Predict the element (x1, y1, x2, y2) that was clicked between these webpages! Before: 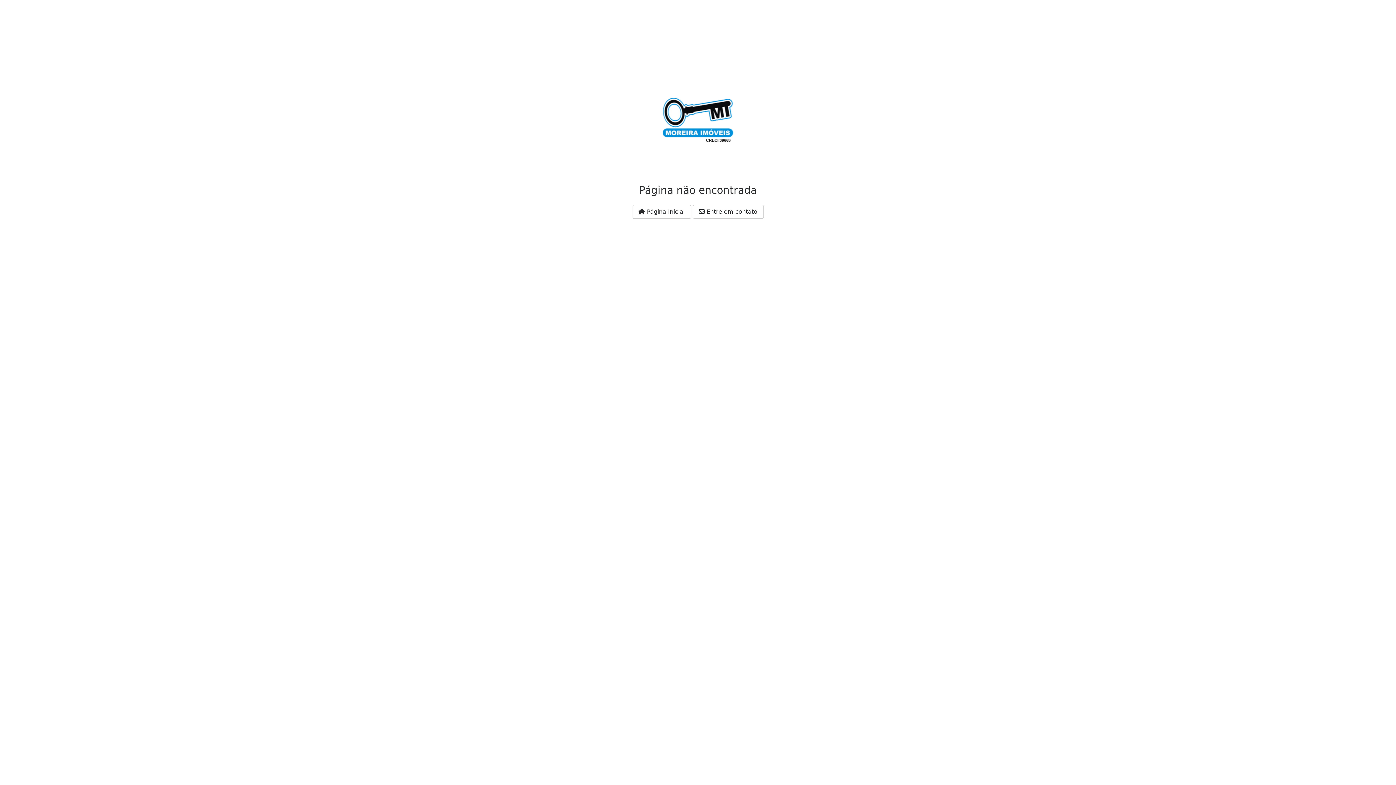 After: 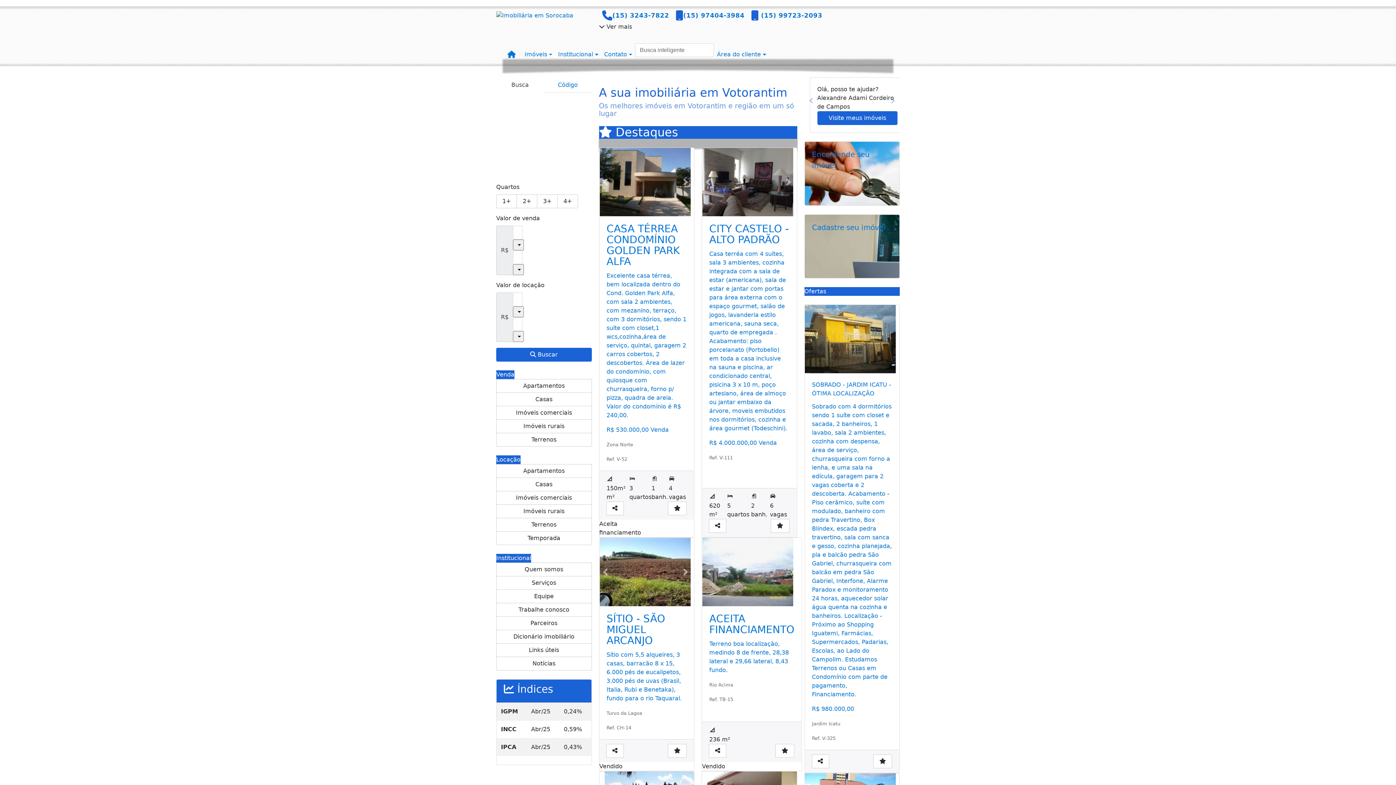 Action: label:  Página Inicial bbox: (632, 205, 691, 218)